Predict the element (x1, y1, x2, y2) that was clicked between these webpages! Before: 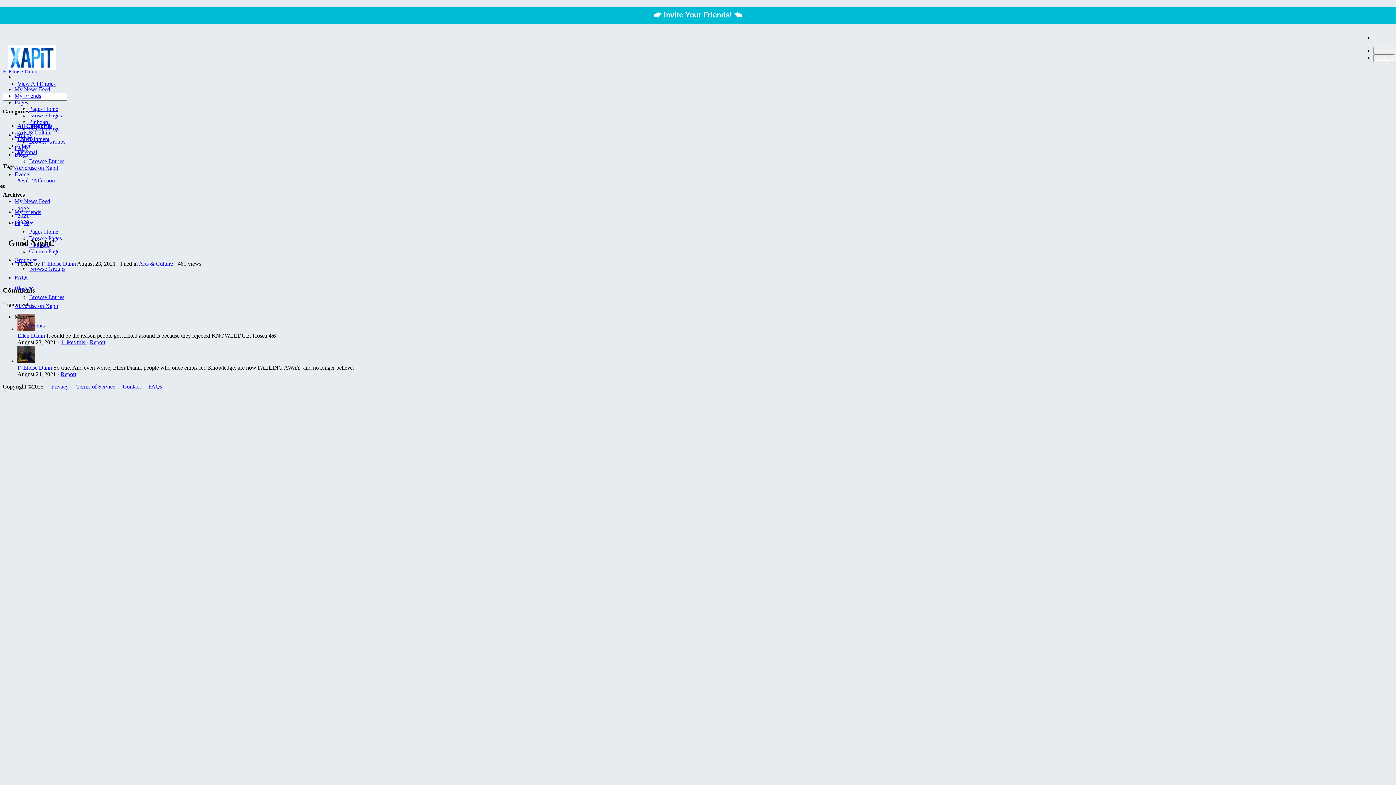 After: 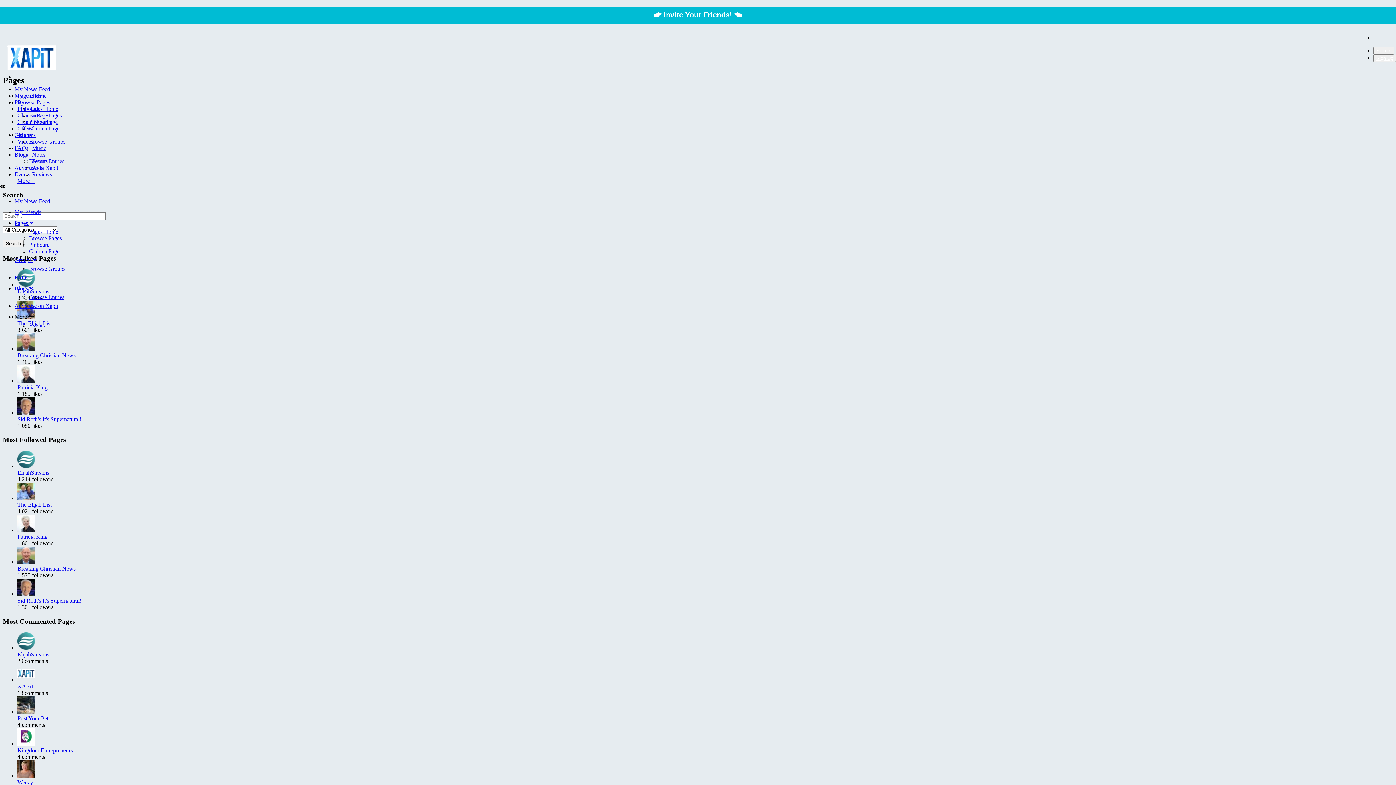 Action: label: Pages bbox: (14, 99, 28, 105)